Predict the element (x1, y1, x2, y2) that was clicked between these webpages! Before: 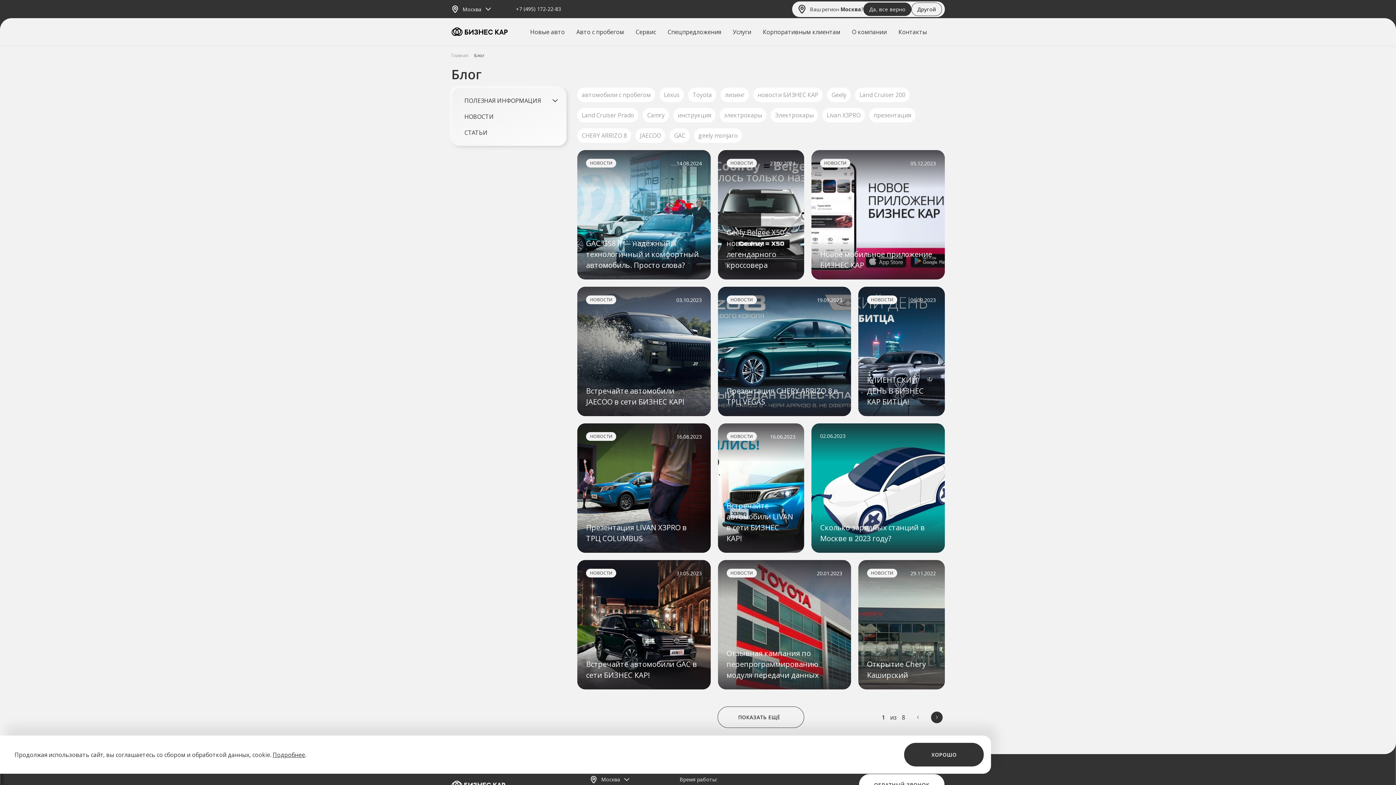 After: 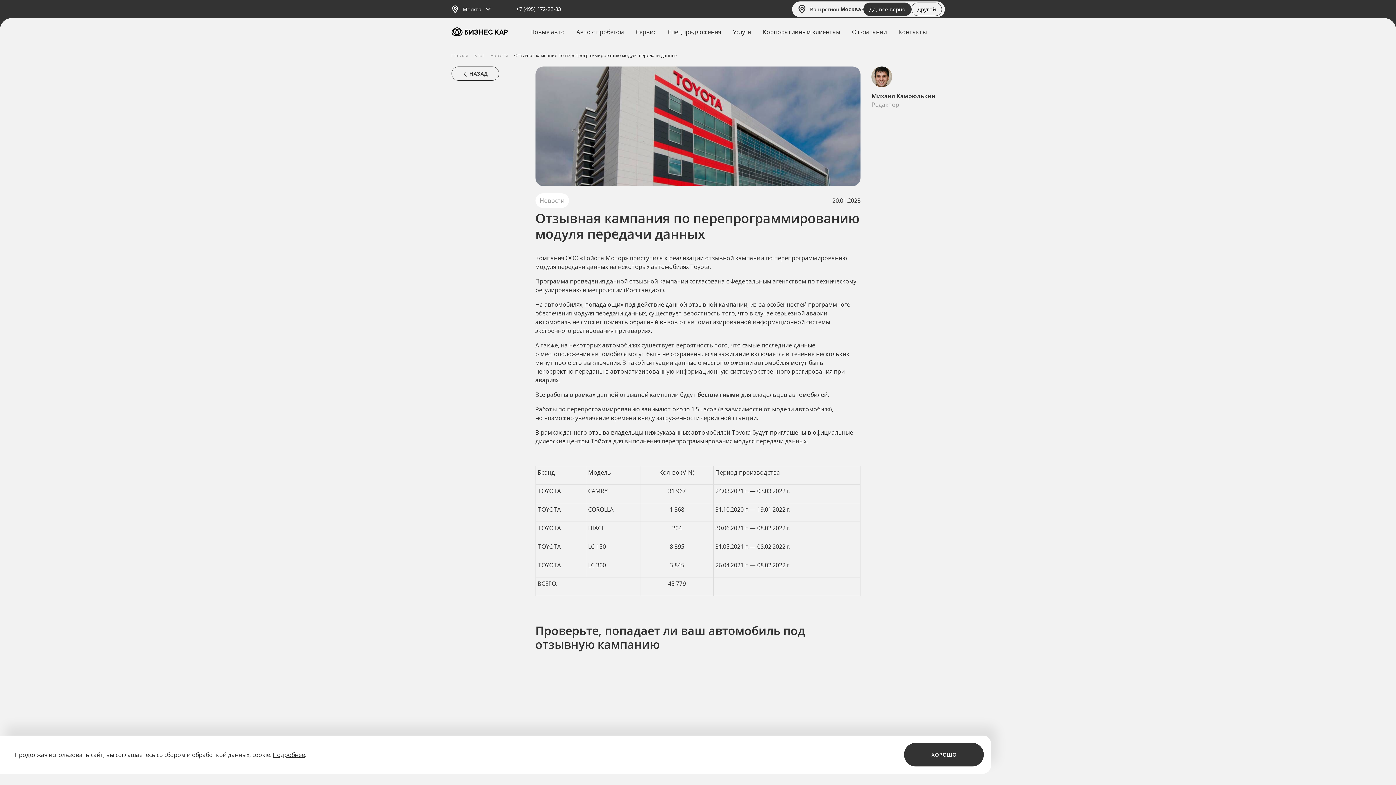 Action: bbox: (718, 560, 851, 689) label: НОВОСТИ
20.01.2023
Отзывная кампания по перепрограммированию модуля передачи данных